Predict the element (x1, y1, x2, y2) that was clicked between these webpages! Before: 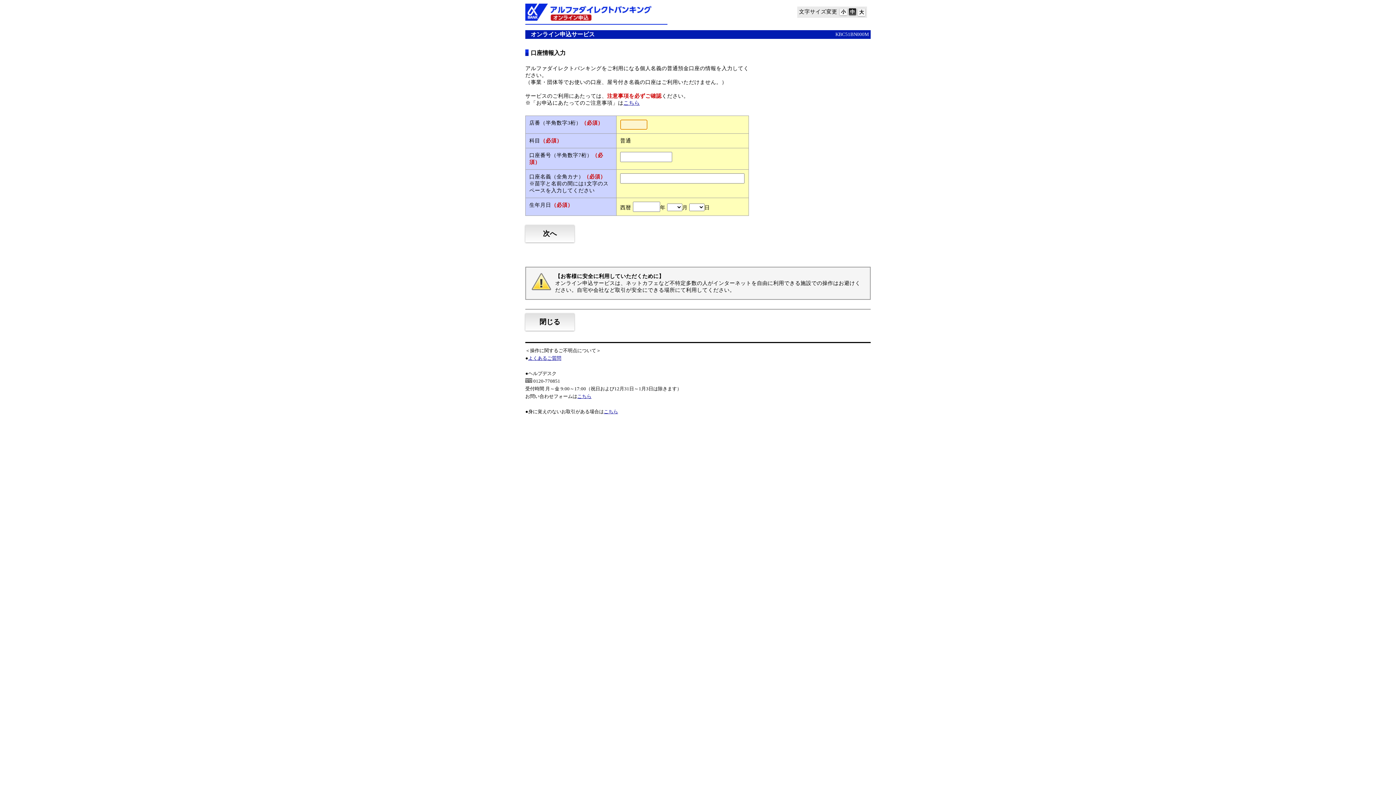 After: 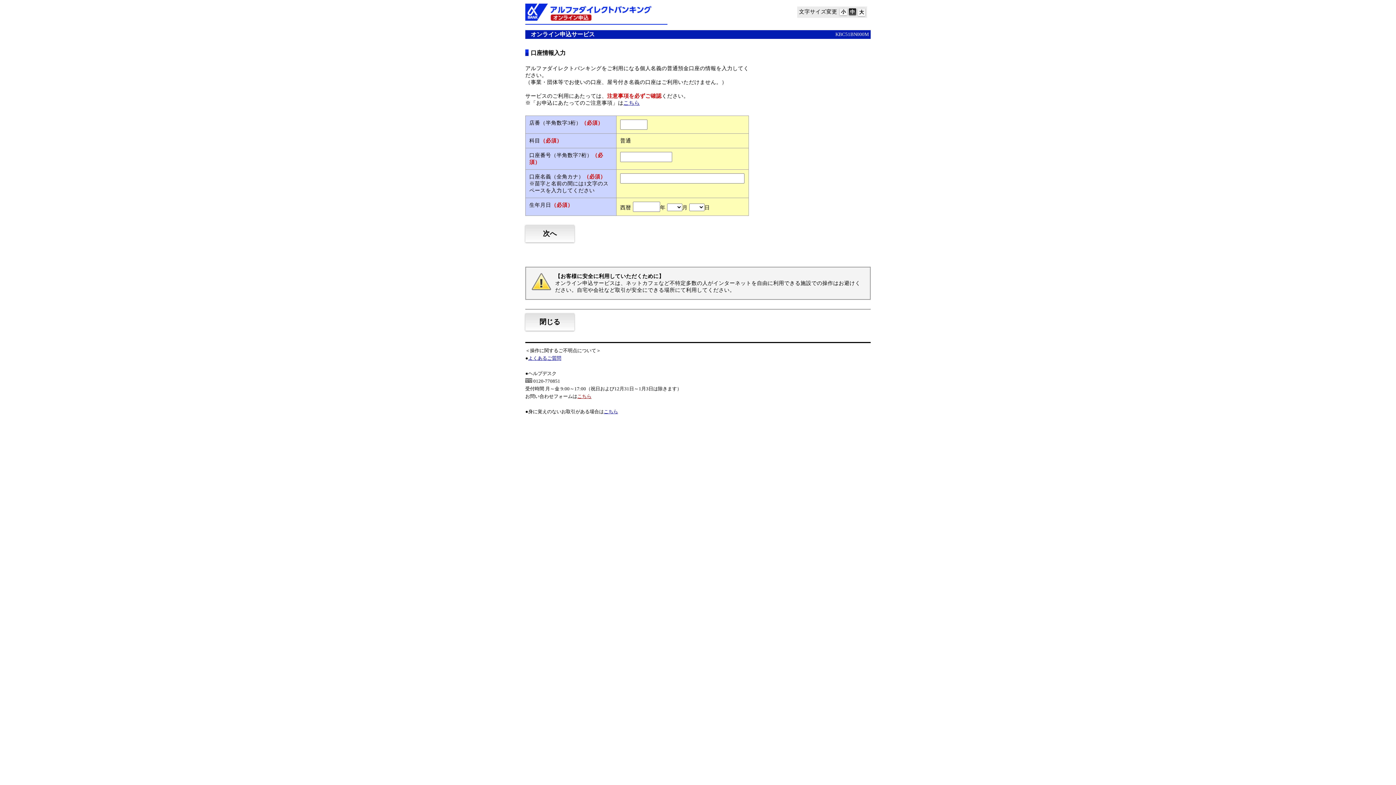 Action: label: こちら bbox: (577, 394, 591, 399)